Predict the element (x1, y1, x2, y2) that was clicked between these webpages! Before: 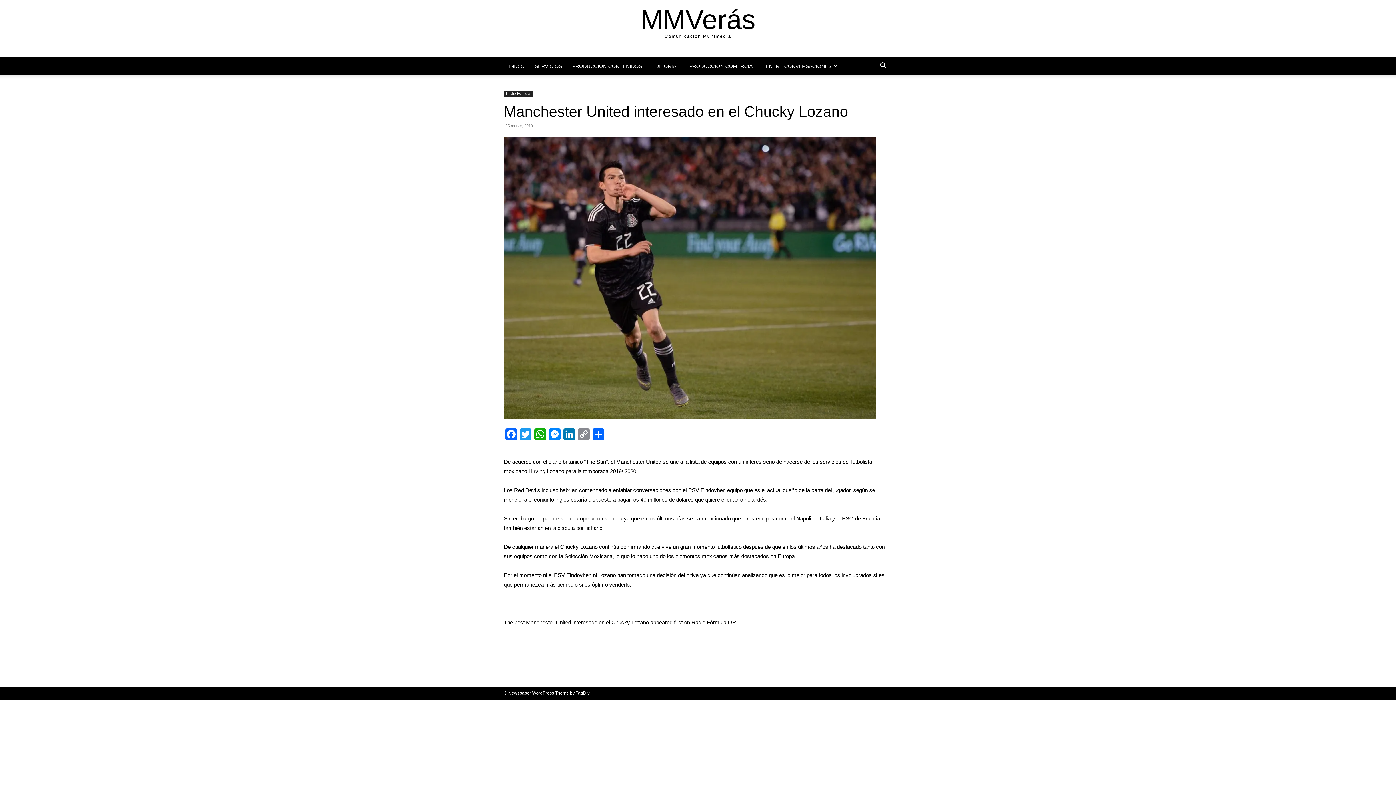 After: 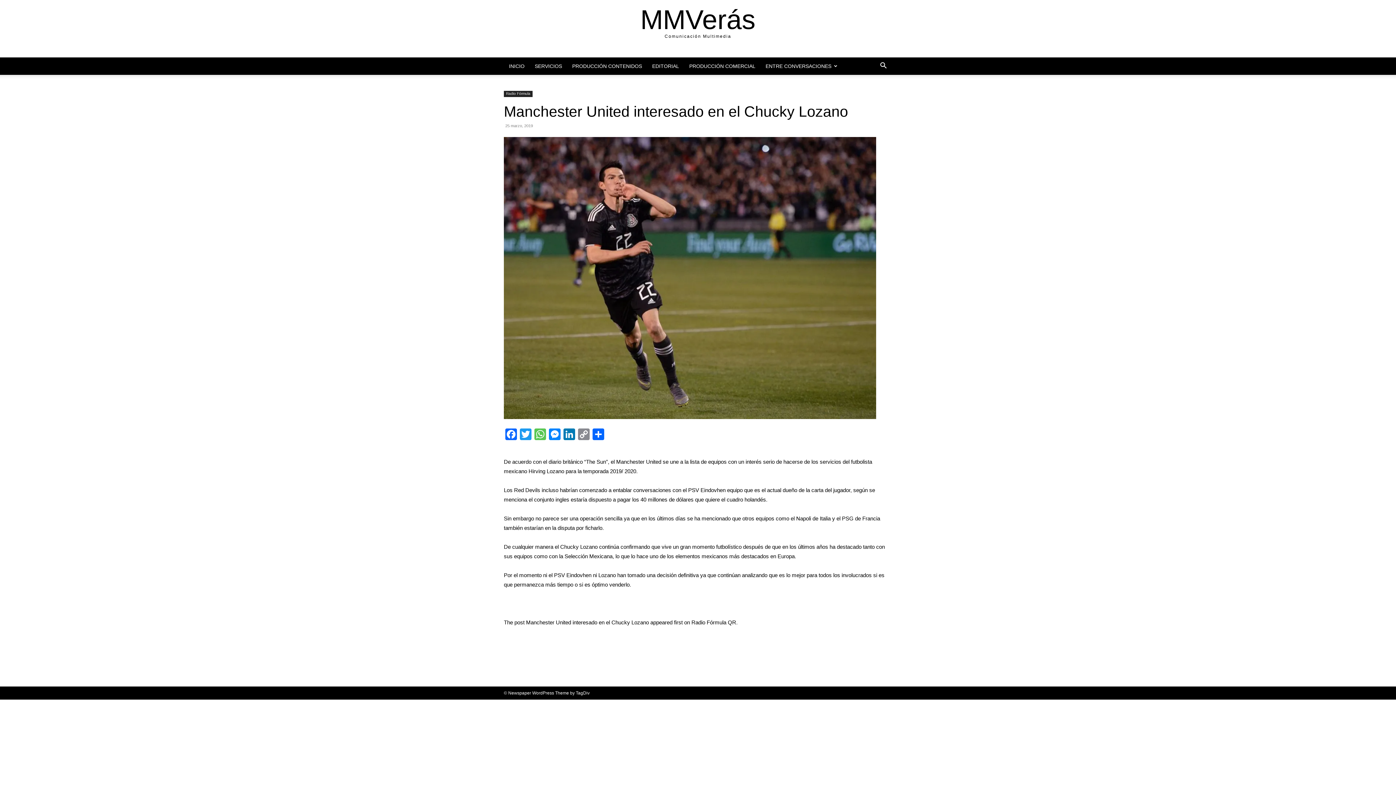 Action: bbox: (533, 428, 547, 442) label: WhatsApp